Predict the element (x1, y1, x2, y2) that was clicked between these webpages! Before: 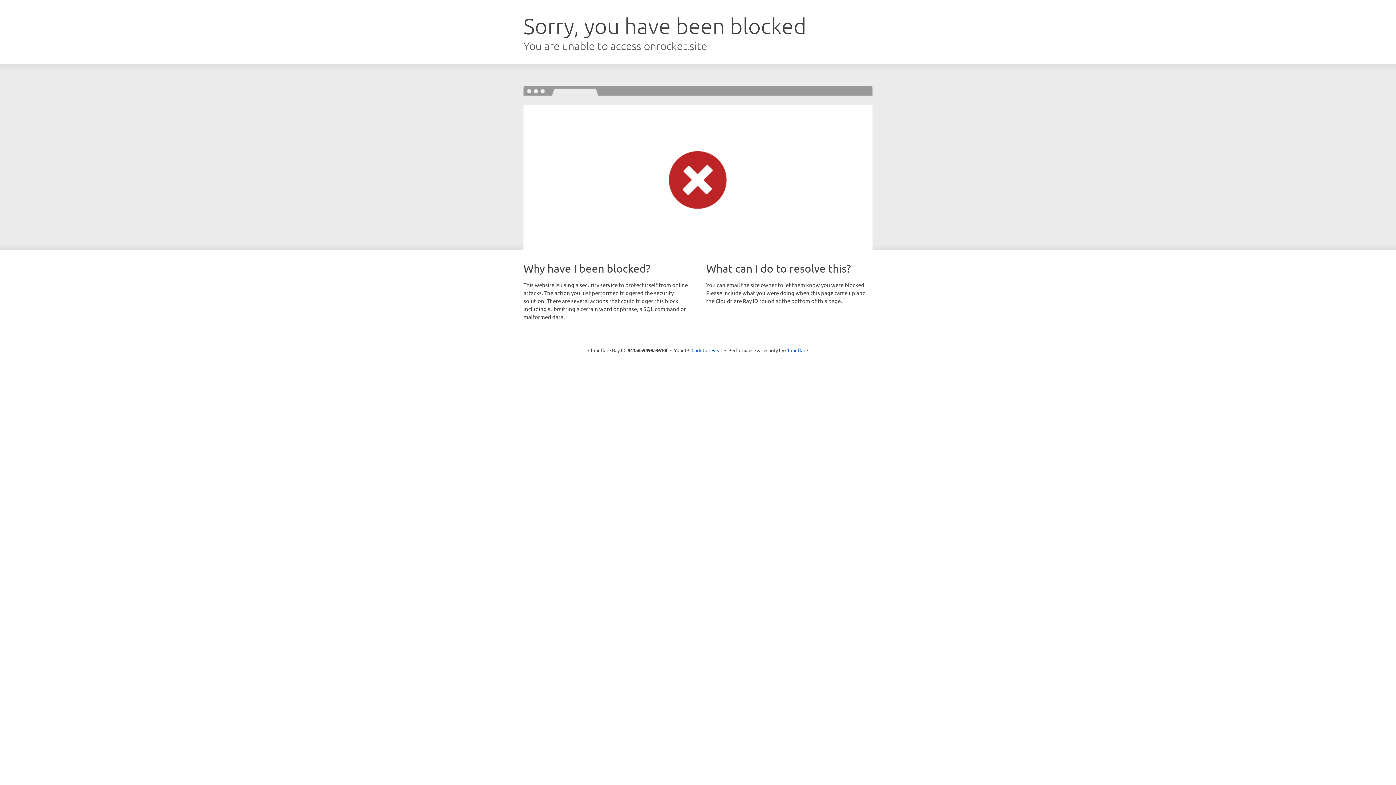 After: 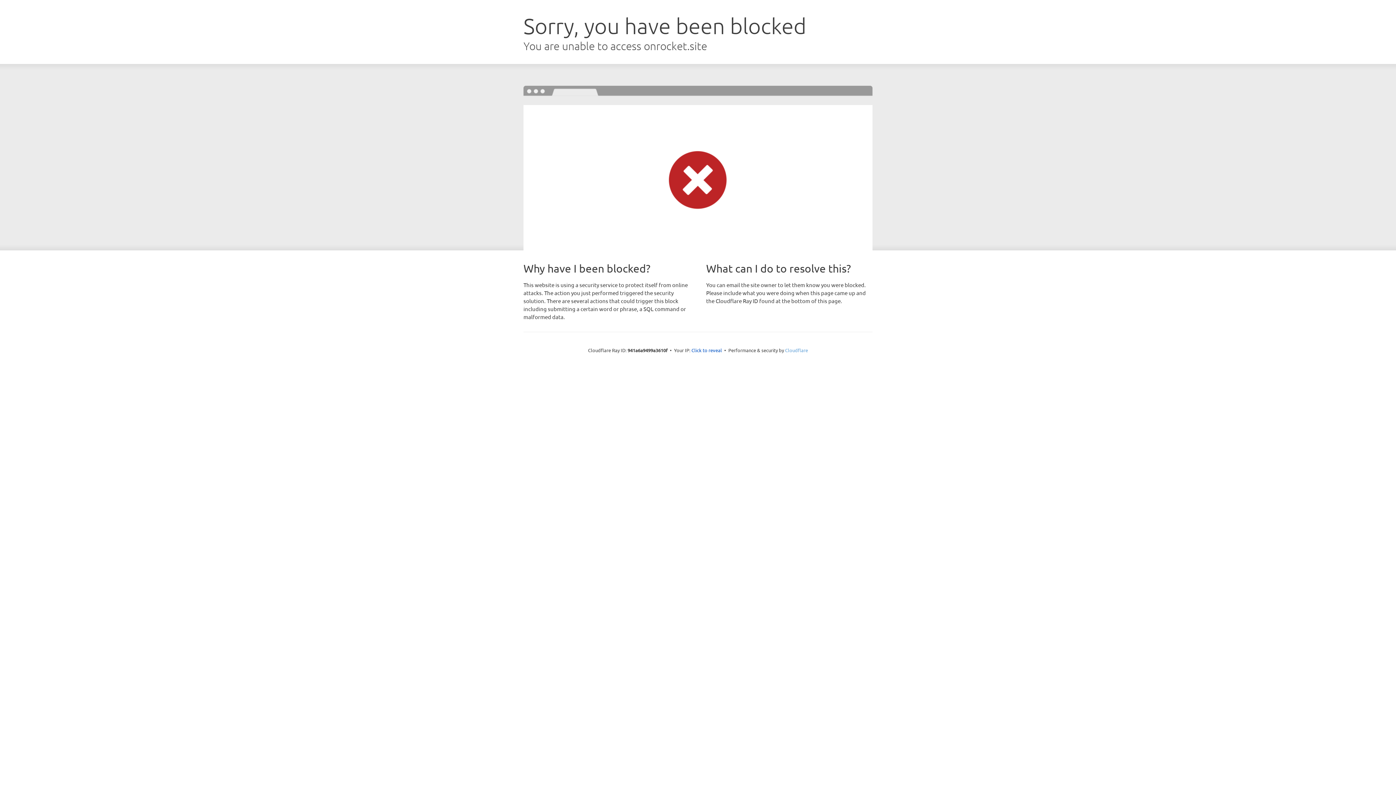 Action: bbox: (785, 347, 808, 353) label: Cloudflare